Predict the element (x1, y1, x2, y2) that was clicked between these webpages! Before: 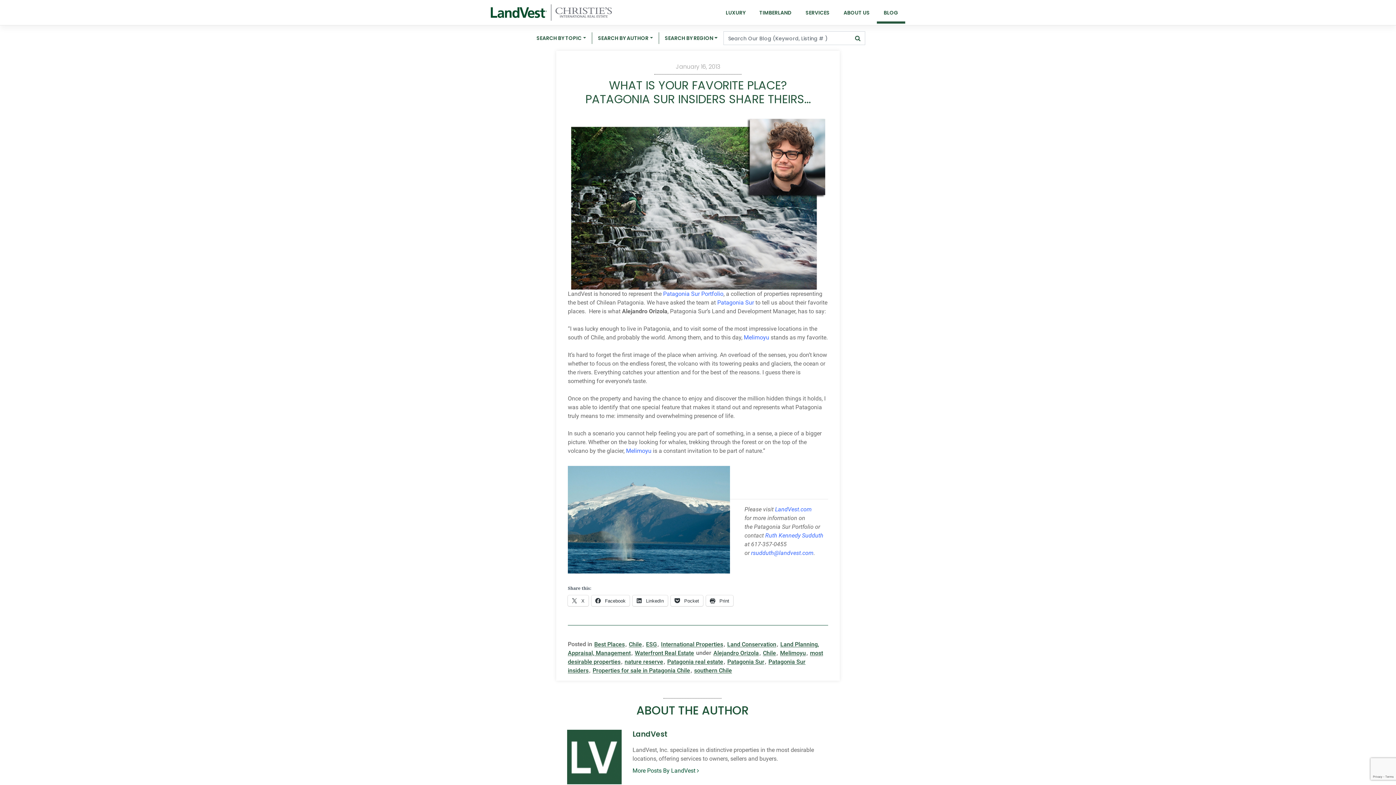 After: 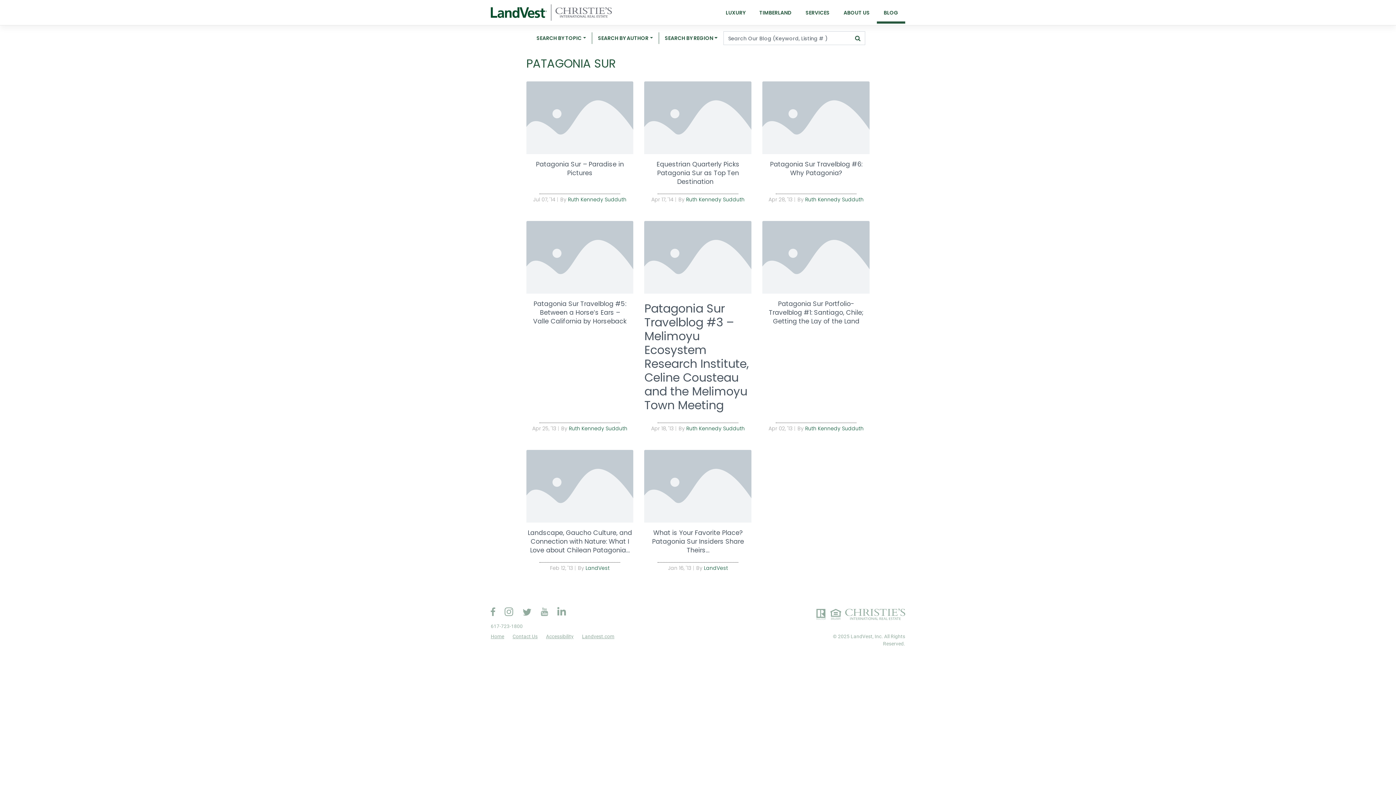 Action: label: Patagonia Sur bbox: (726, 658, 765, 666)